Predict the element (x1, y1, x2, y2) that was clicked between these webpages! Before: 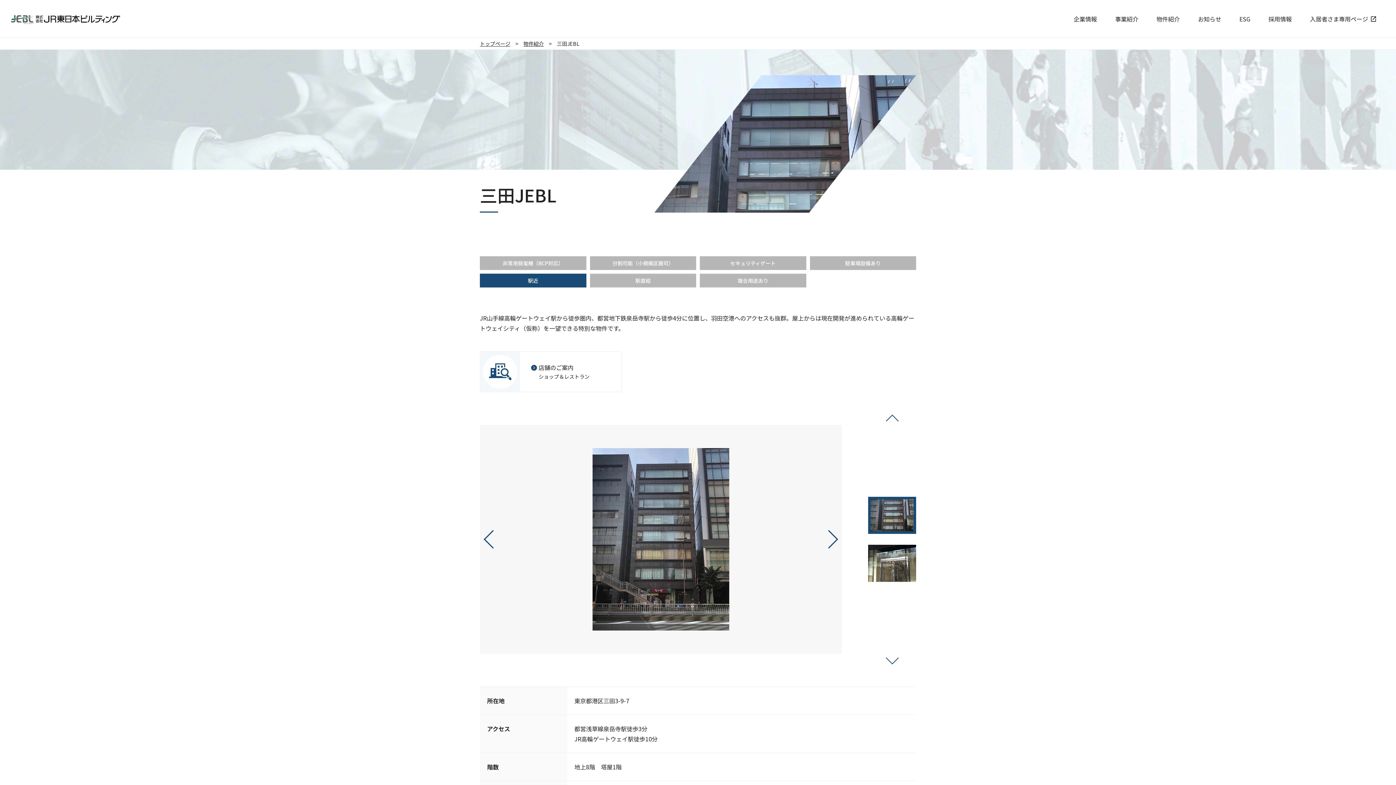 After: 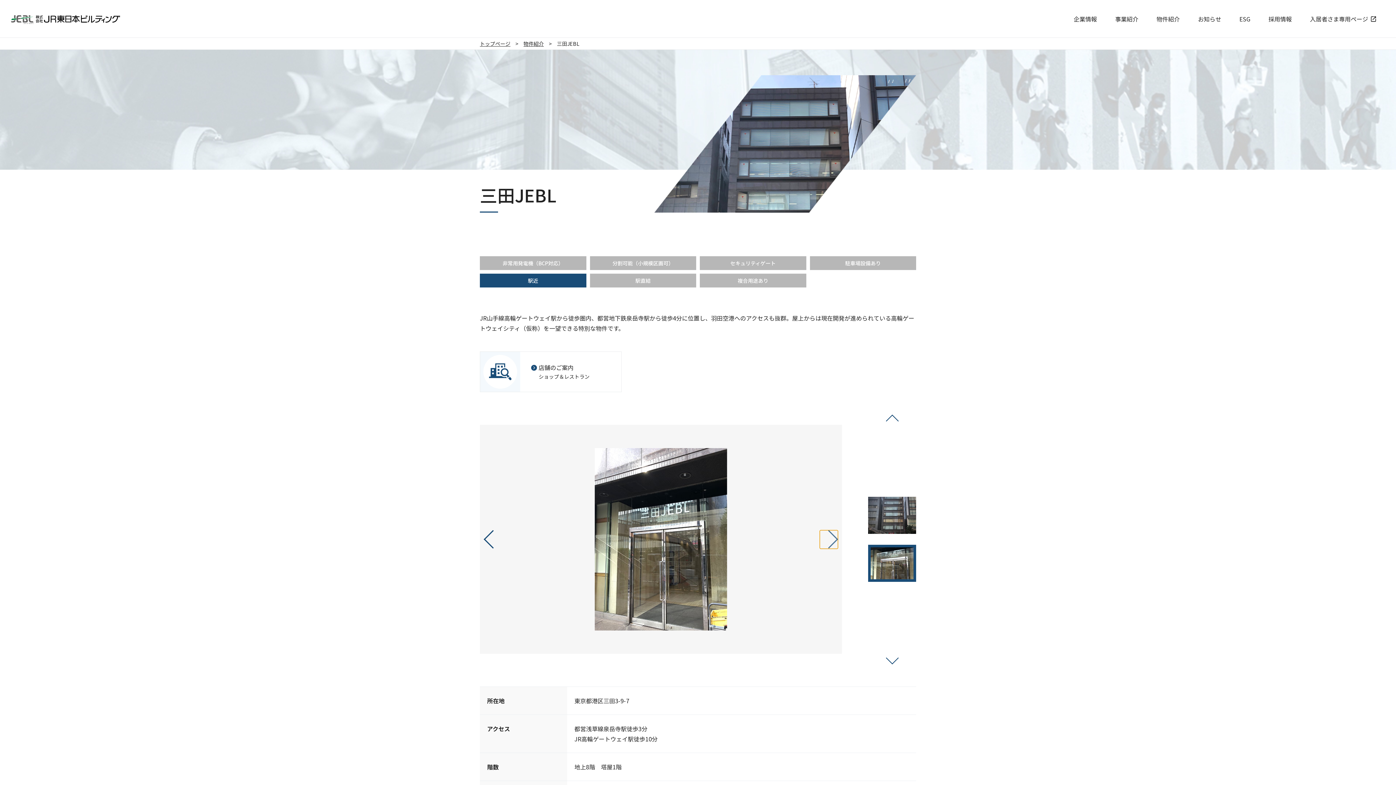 Action: bbox: (821, 532, 836, 547)